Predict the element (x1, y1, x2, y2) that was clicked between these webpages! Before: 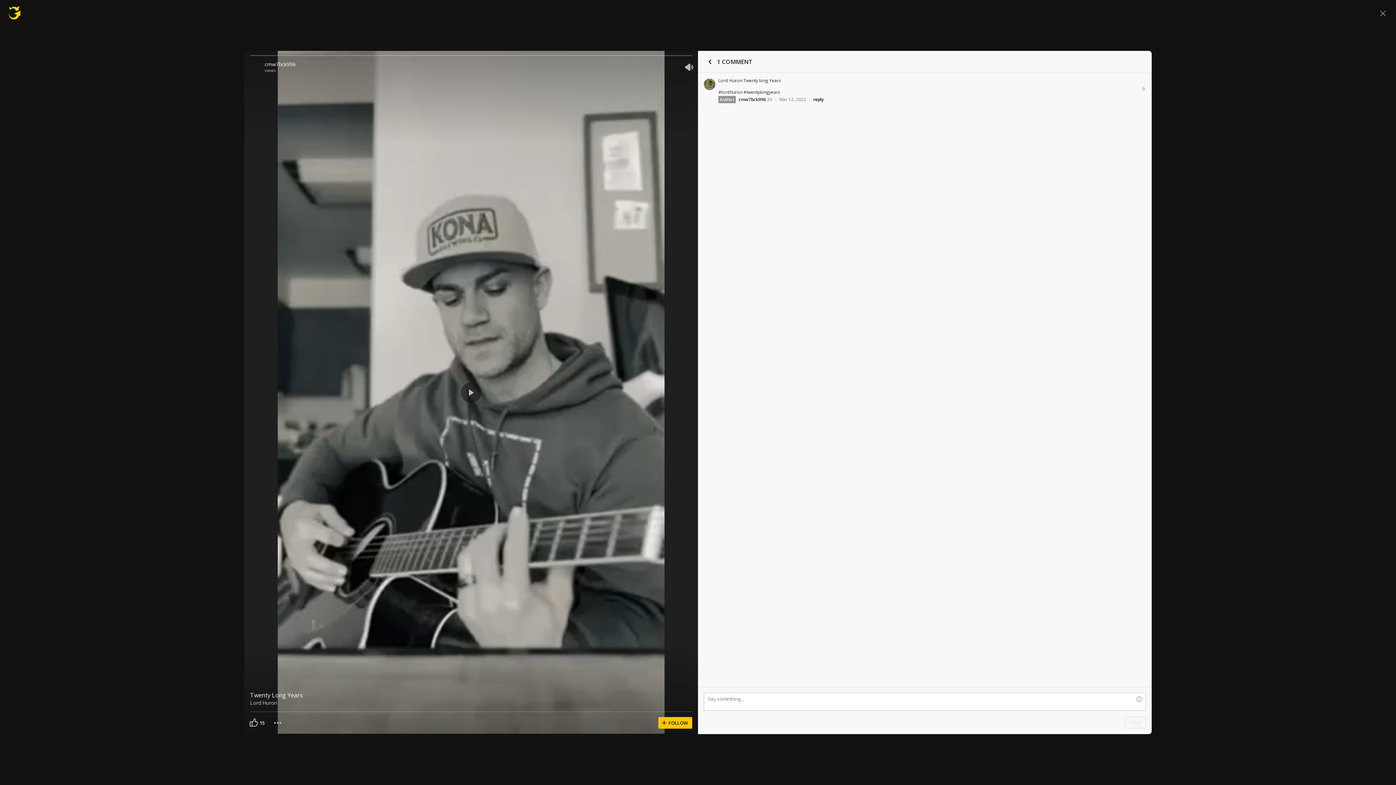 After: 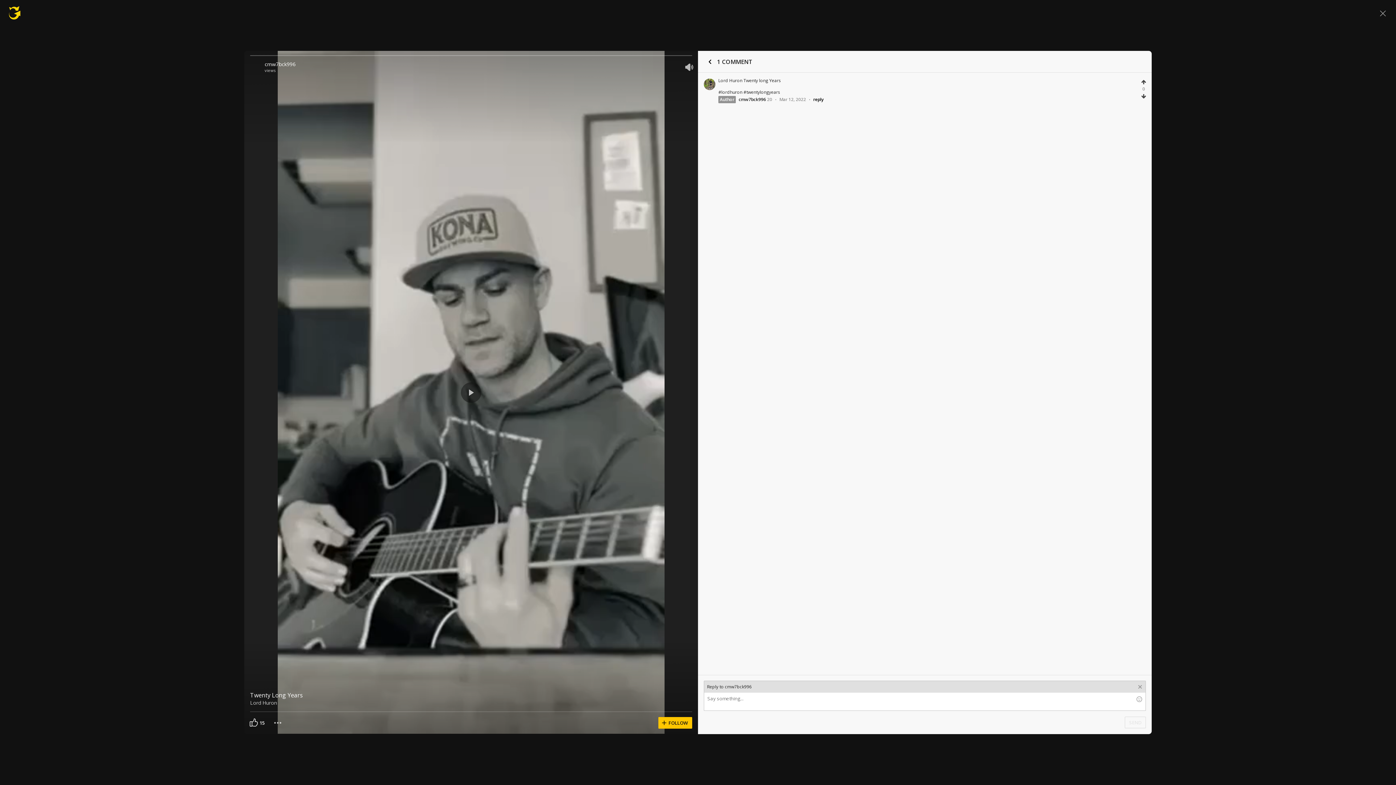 Action: bbox: (813, 96, 823, 102) label: reply